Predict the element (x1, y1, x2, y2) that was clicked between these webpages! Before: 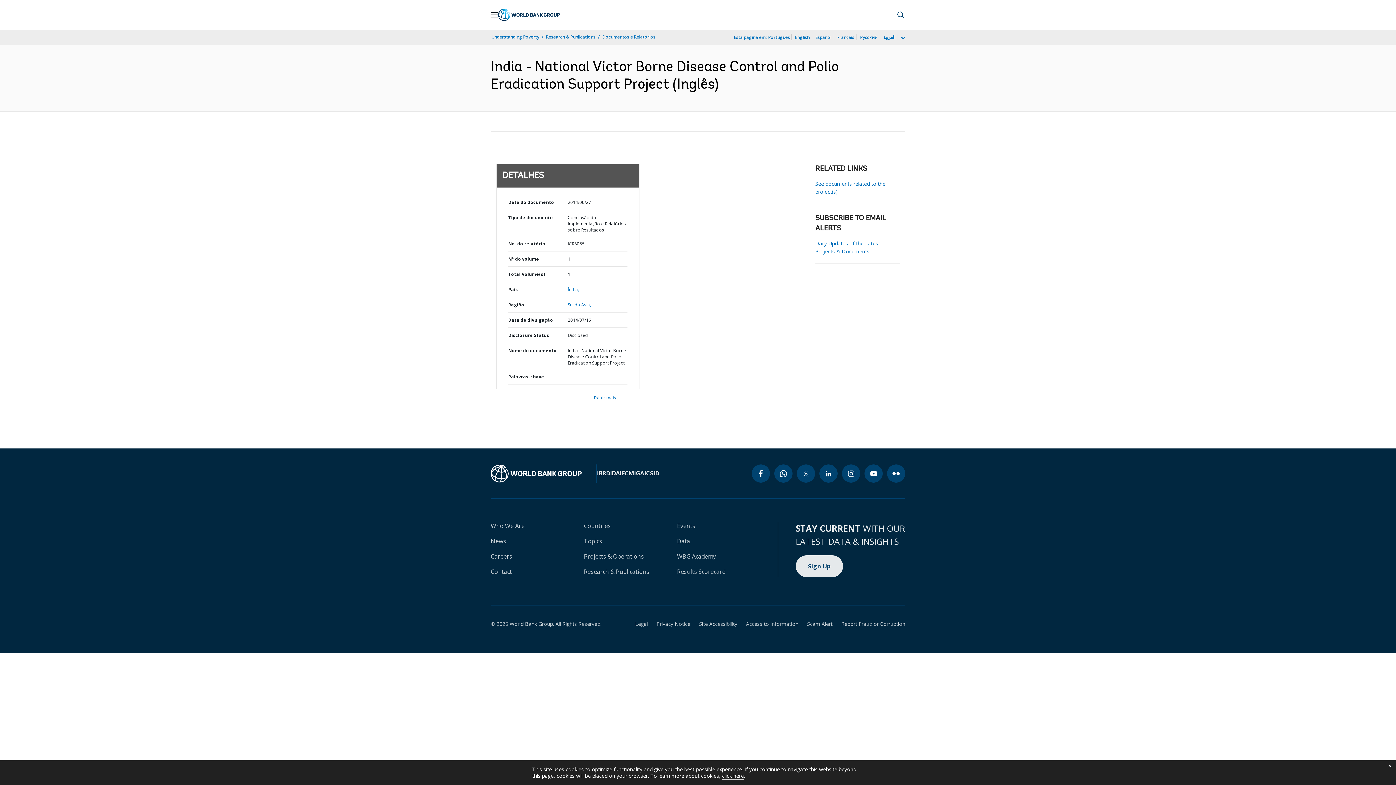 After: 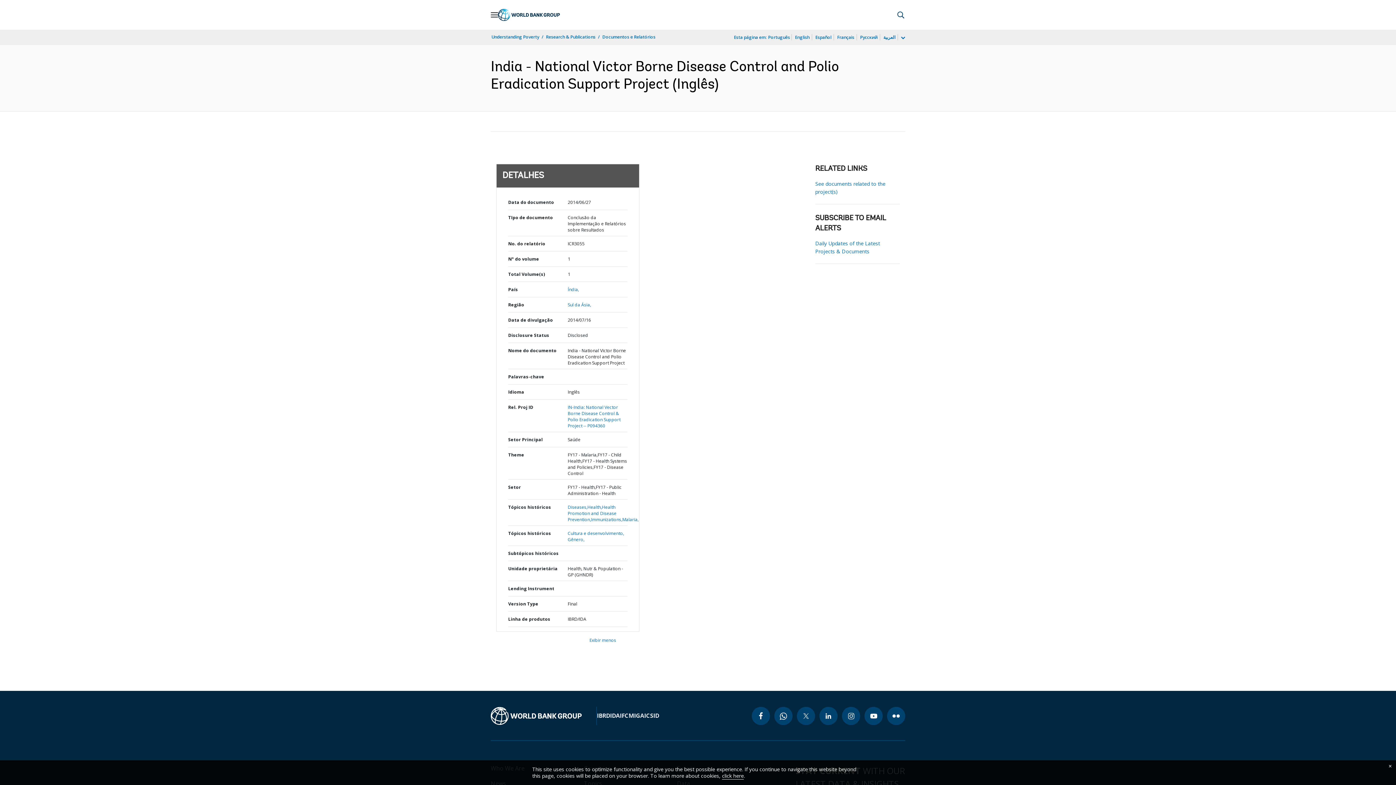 Action: label: Exibir mais bbox: (594, 394, 616, 401)